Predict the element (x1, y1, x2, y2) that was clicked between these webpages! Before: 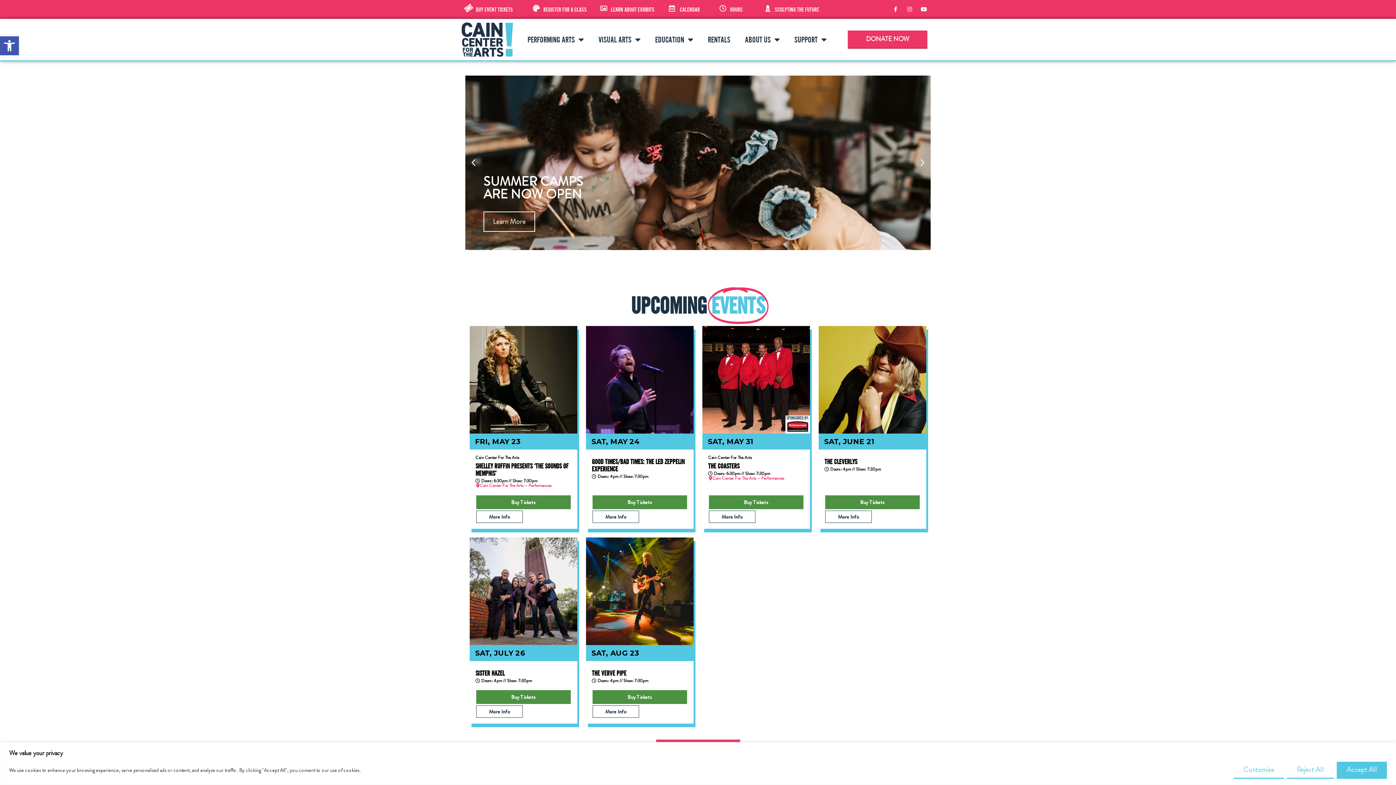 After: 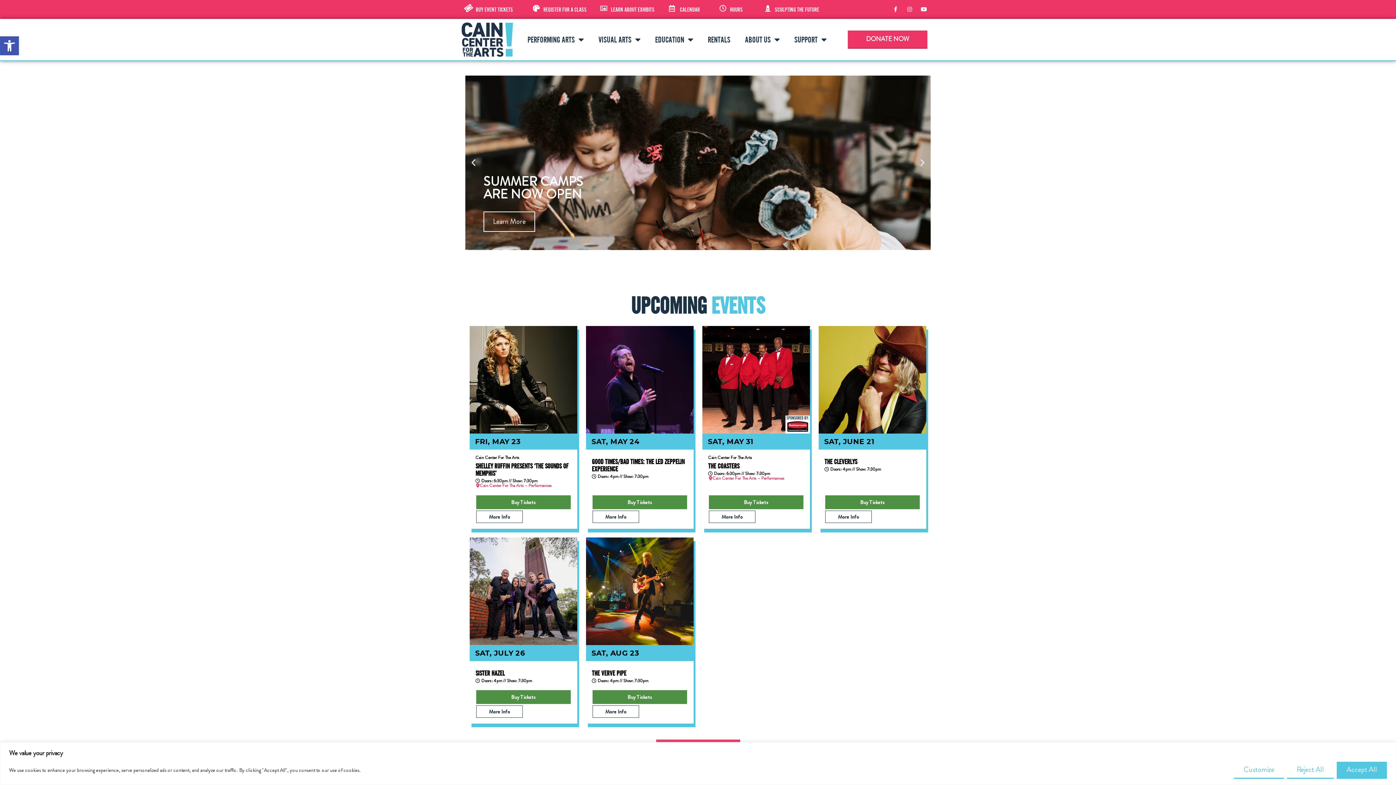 Action: bbox: (825, 495, 920, 509) label: Buy Tickets